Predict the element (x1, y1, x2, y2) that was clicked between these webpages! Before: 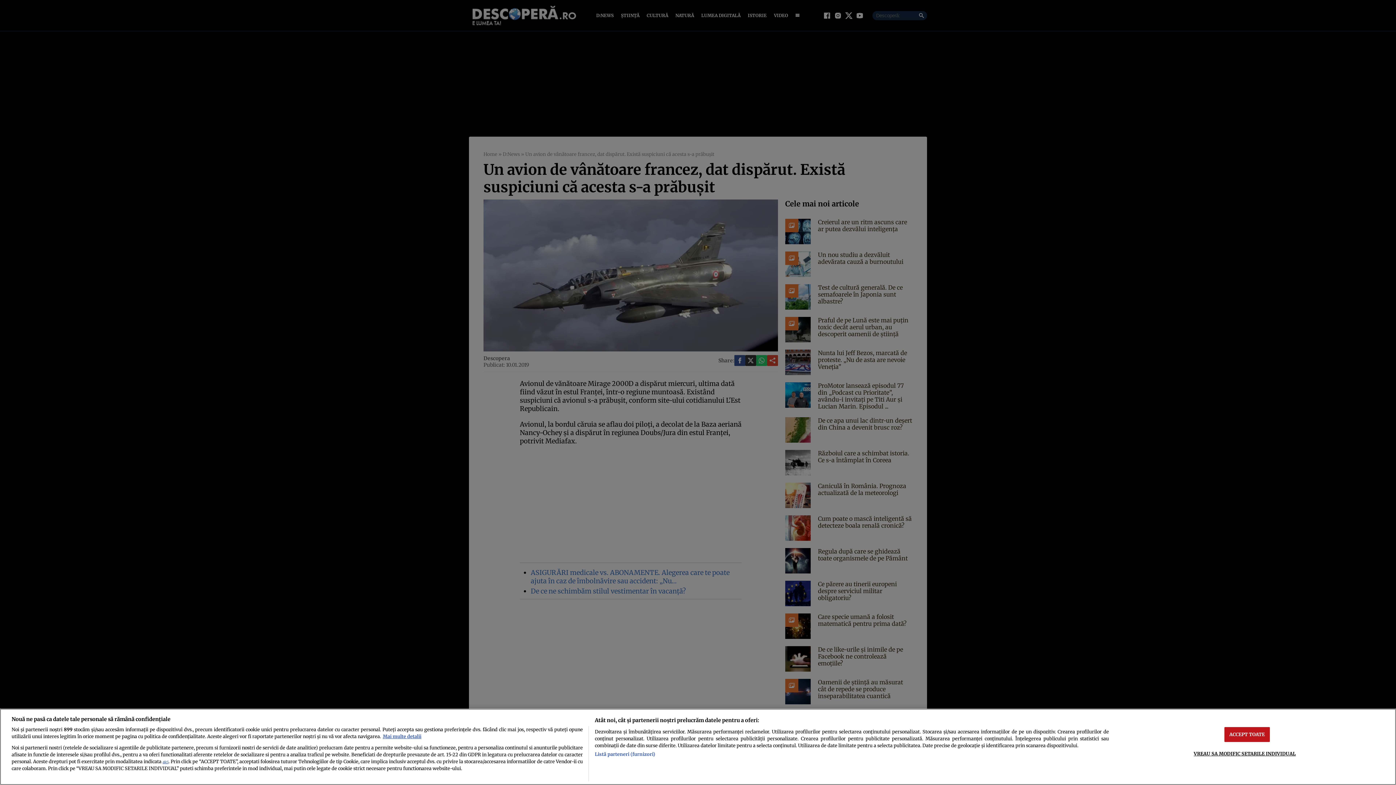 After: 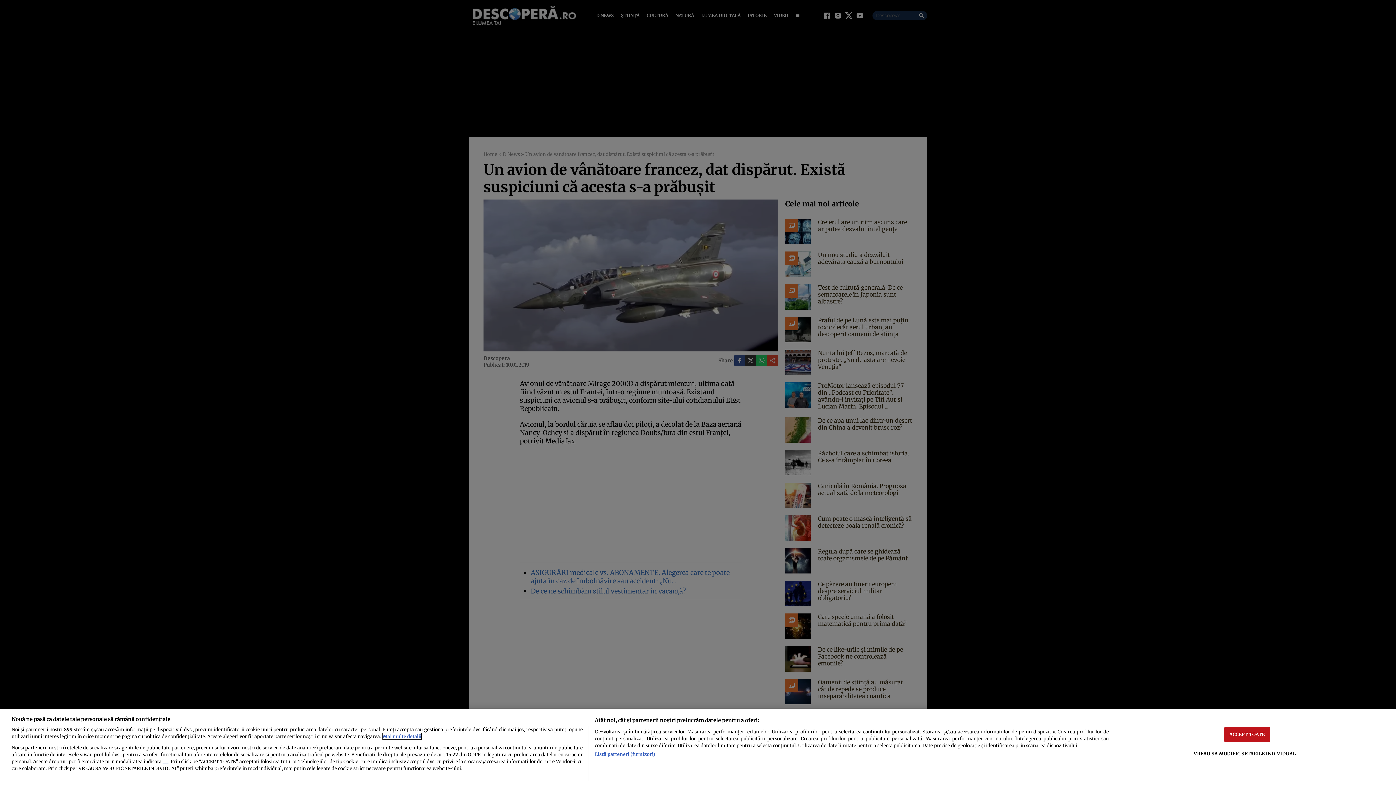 Action: label: Mai multe informații despre confidențialitatea datelor dvs., se deschide într-o fereastră nouă bbox: (382, 733, 421, 739)